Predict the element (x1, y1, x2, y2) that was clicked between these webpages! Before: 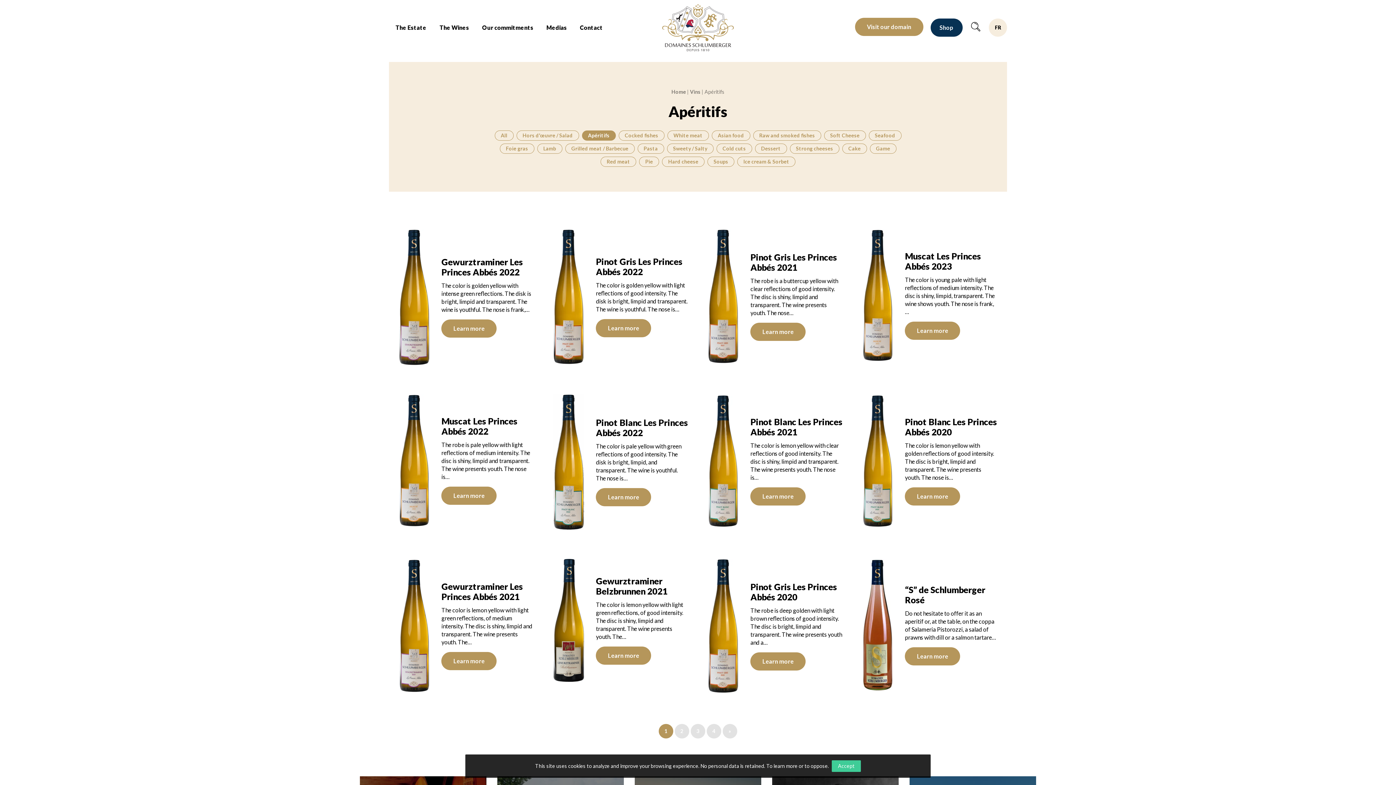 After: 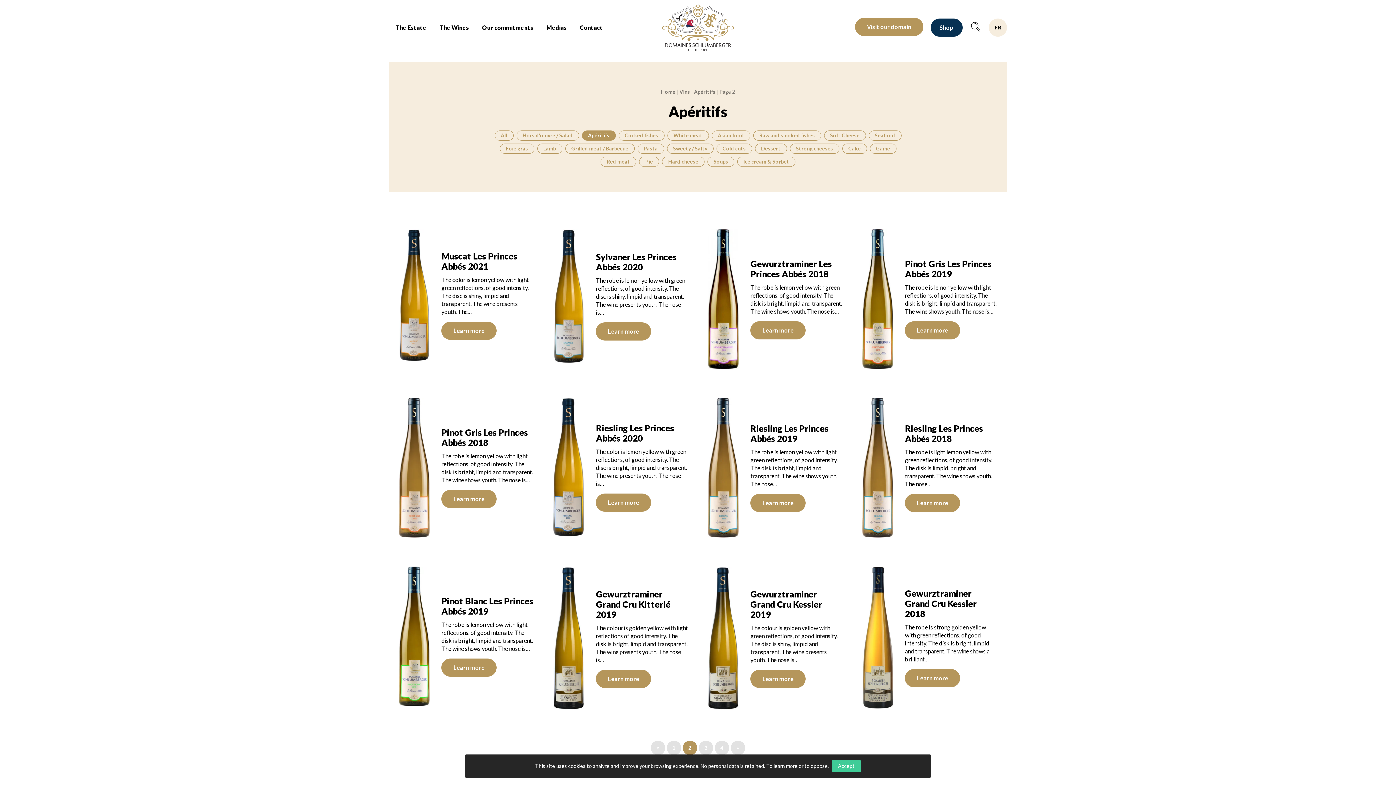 Action: bbox: (722, 724, 737, 738) label: »